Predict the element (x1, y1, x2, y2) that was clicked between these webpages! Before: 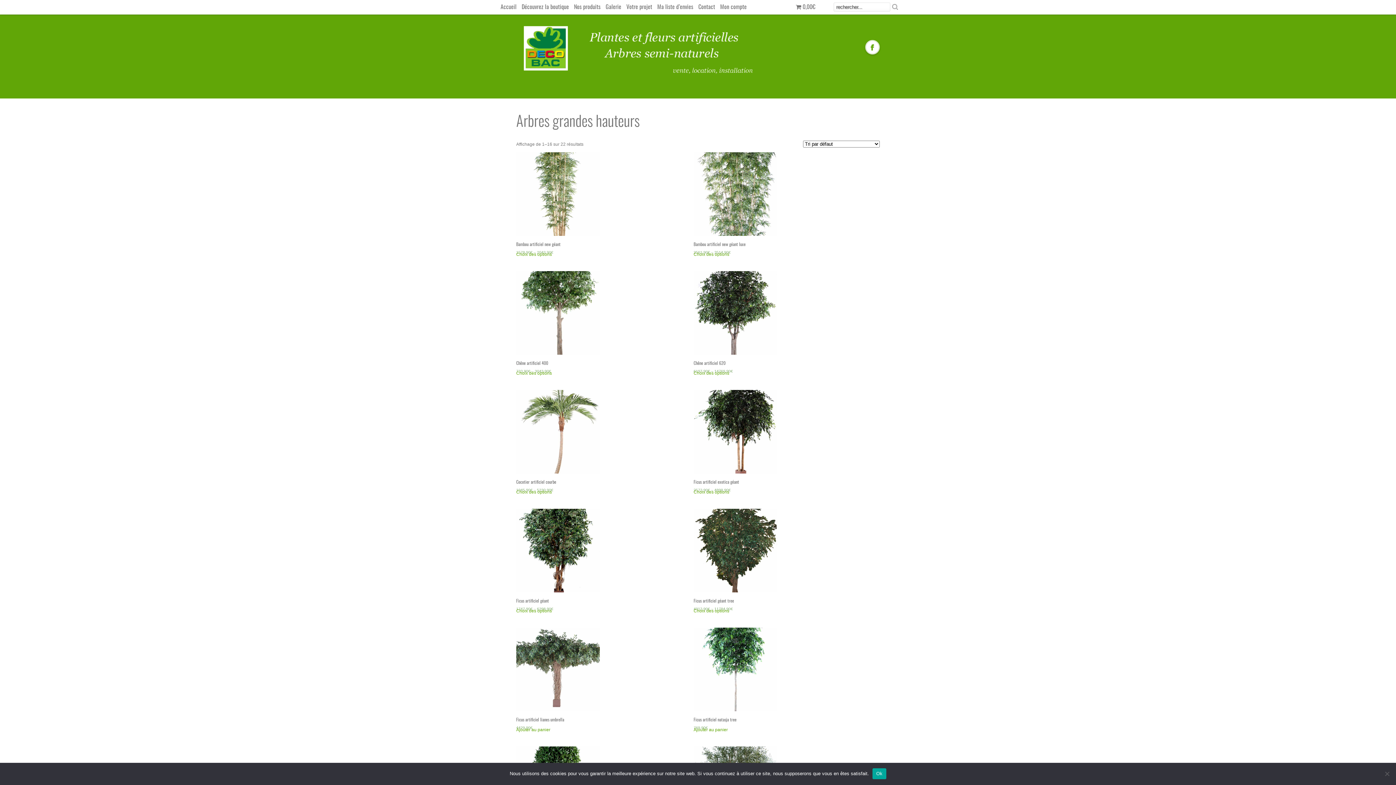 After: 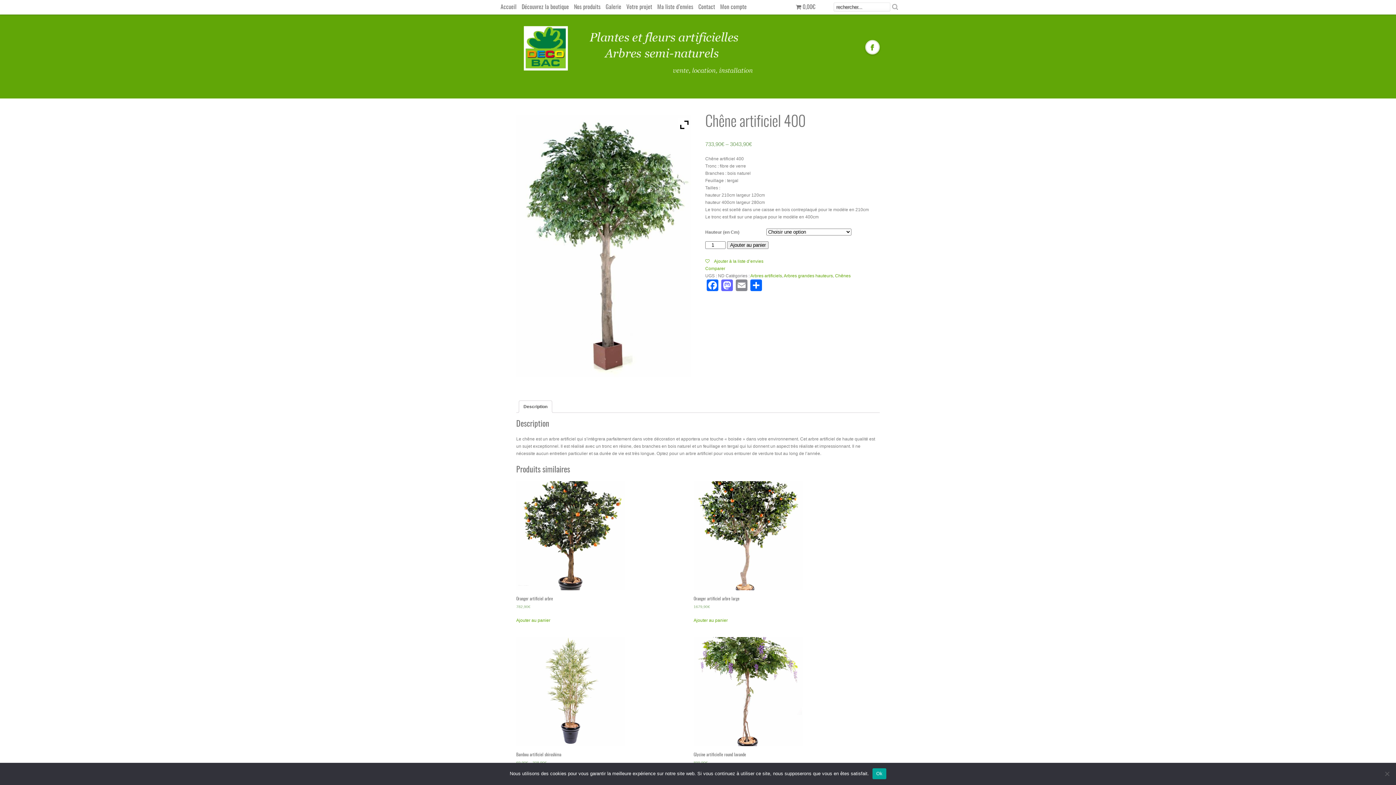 Action: bbox: (516, 271, 680, 375) label: Chêne artificiel 400
733,90€ – 3043,90€